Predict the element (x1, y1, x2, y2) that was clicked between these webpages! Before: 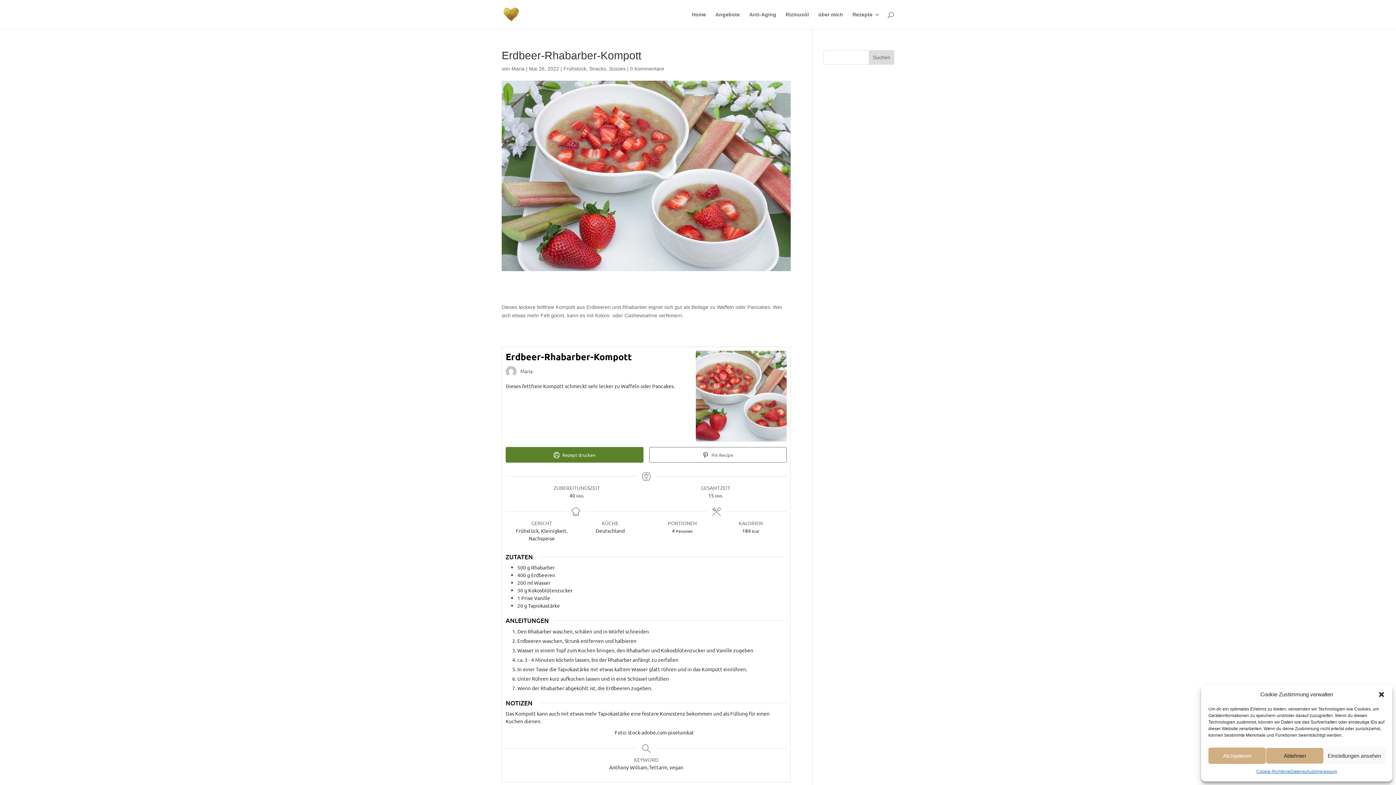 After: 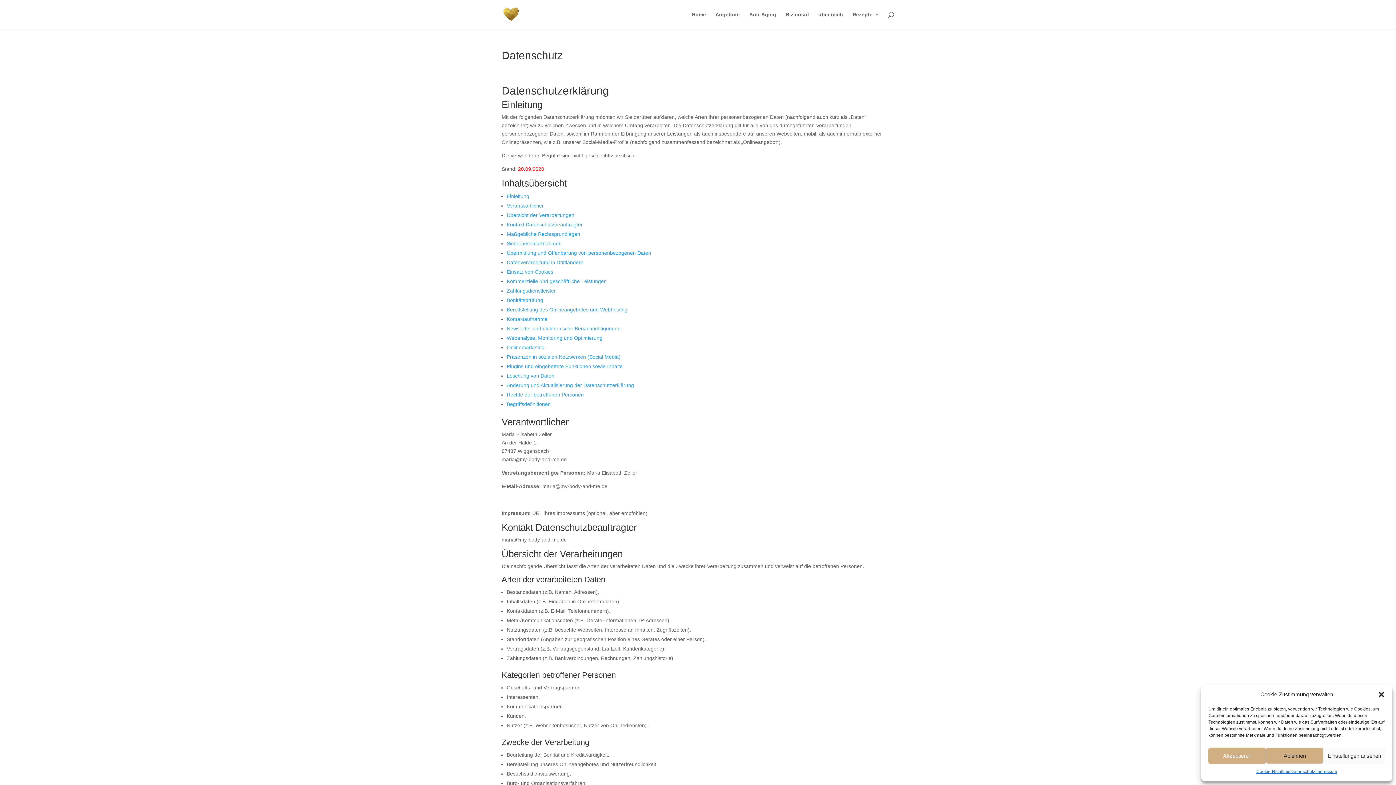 Action: bbox: (1290, 768, 1315, 776) label: Datenschutz